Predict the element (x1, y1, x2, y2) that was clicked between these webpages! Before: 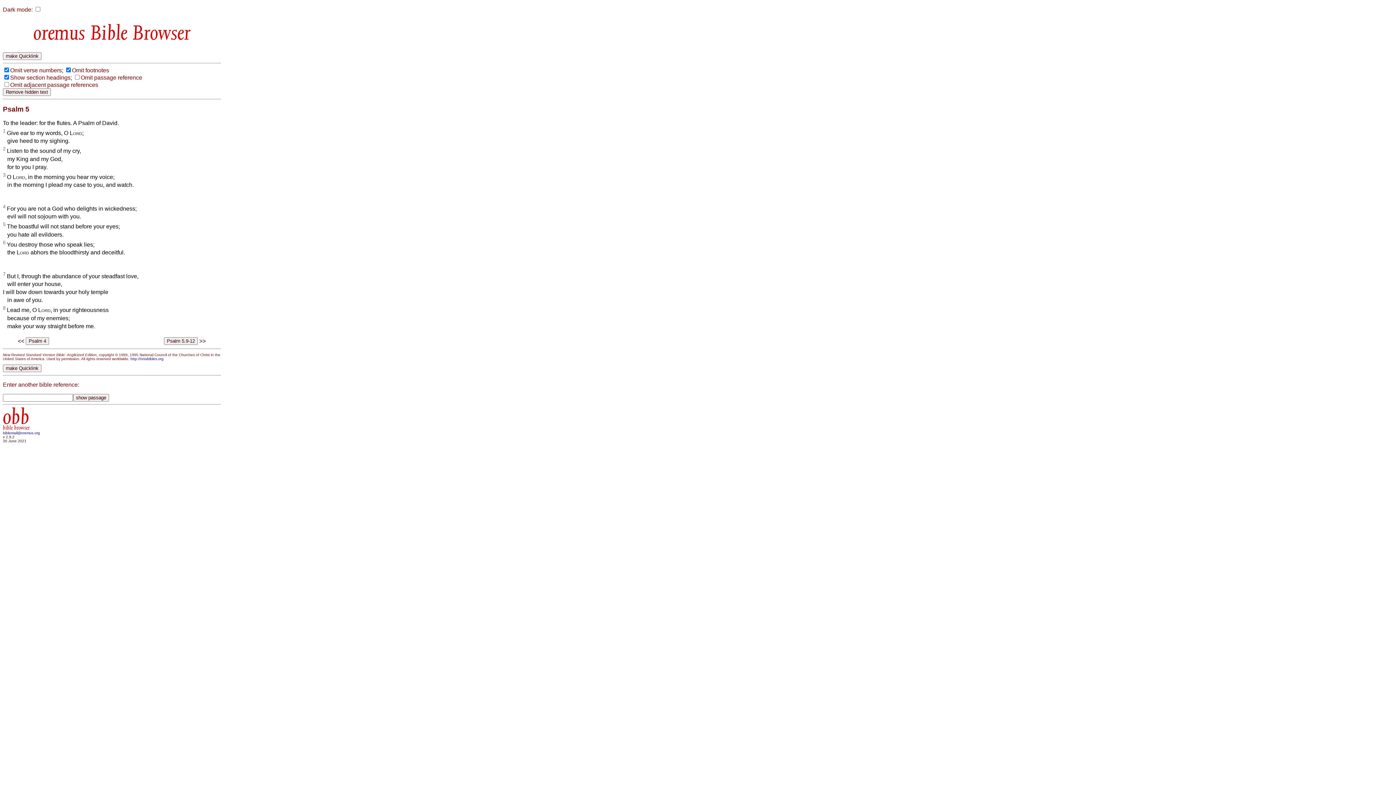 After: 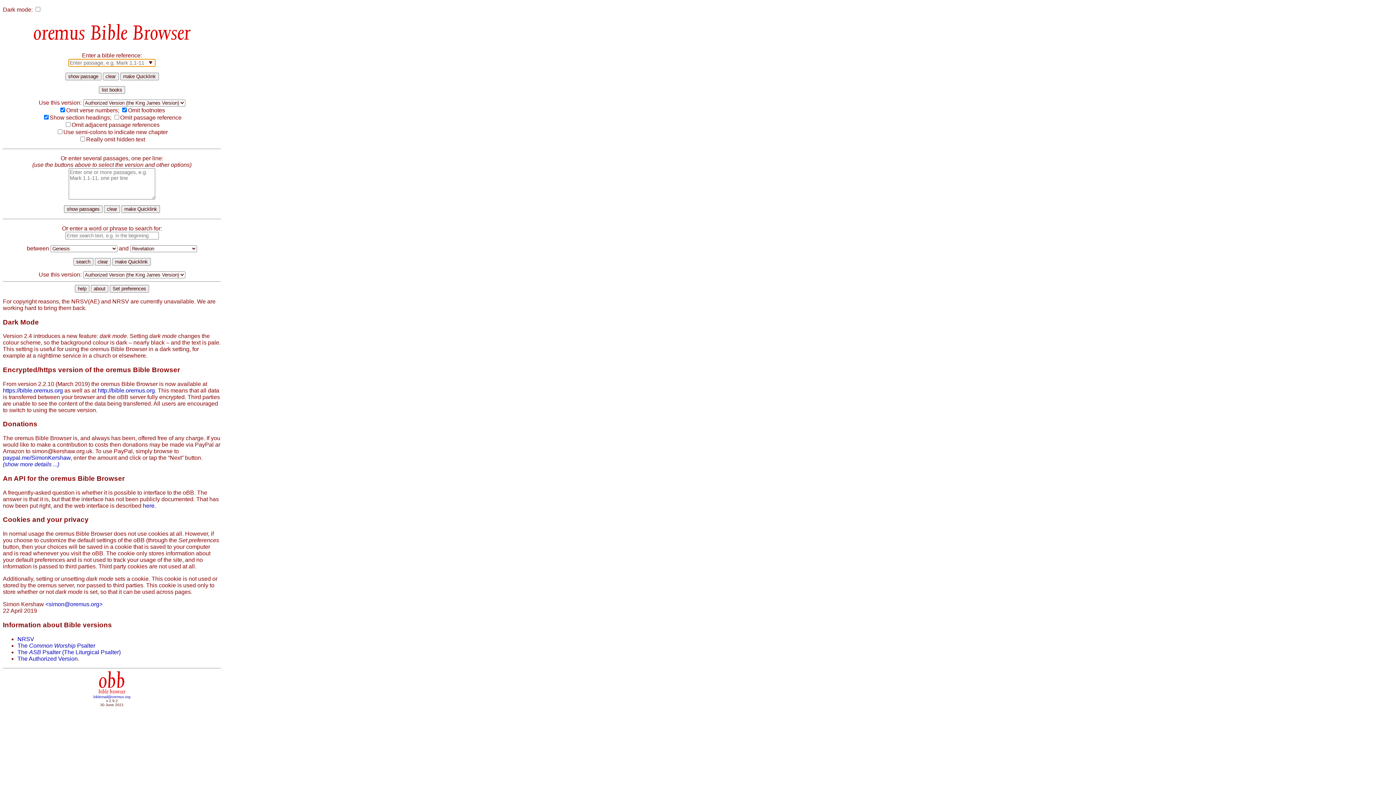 Action: bbox: (2, 420, 29, 430) label: obb
bible browser